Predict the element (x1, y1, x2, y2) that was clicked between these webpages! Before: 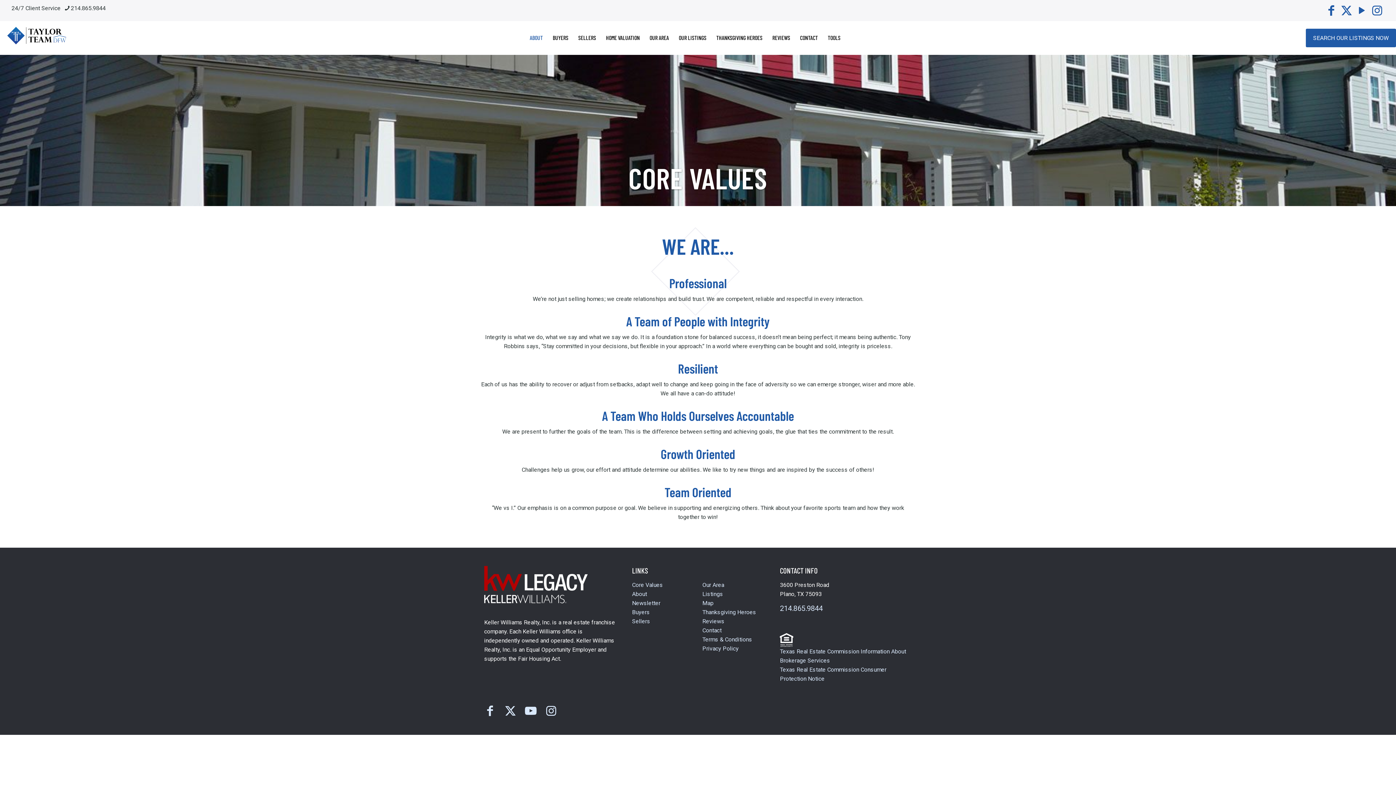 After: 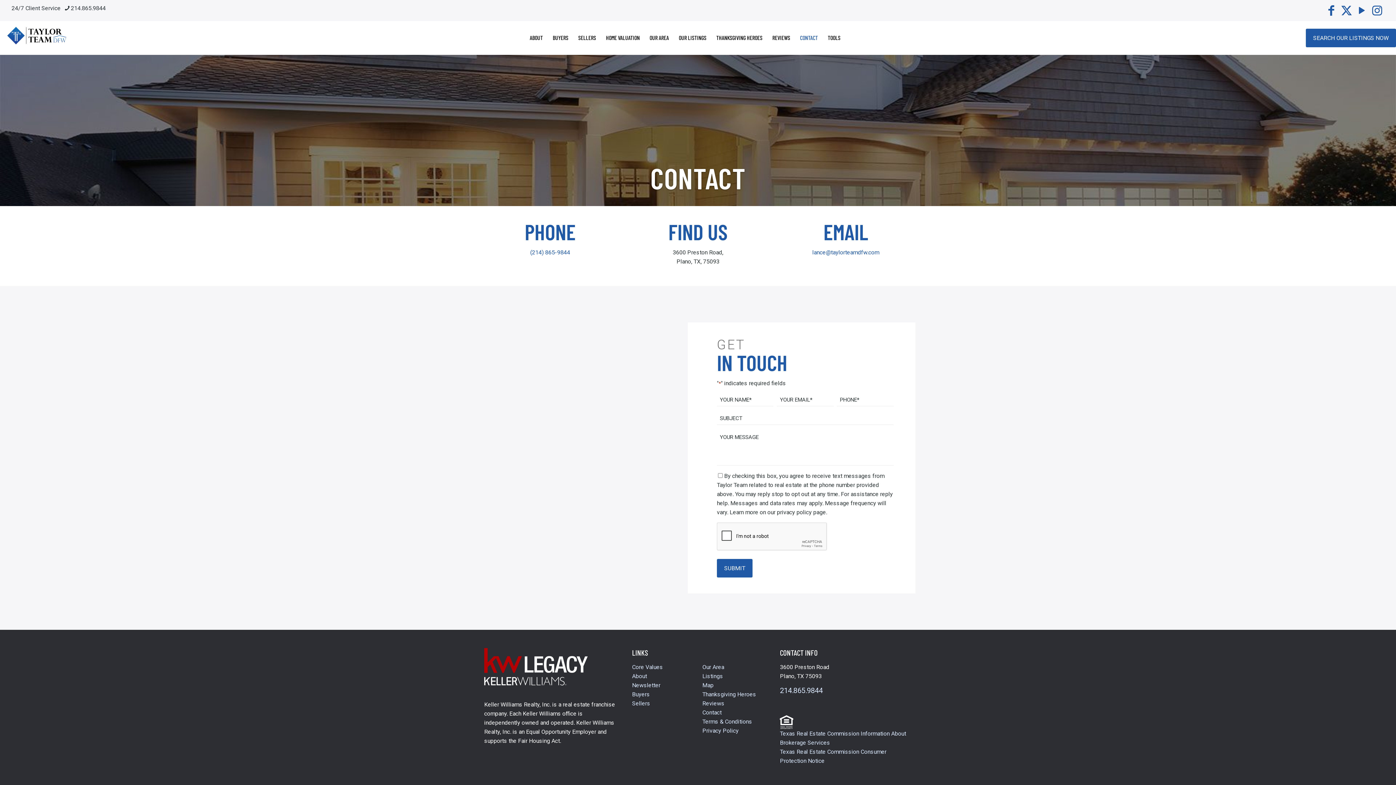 Action: bbox: (795, 26, 823, 48) label: CONTACT